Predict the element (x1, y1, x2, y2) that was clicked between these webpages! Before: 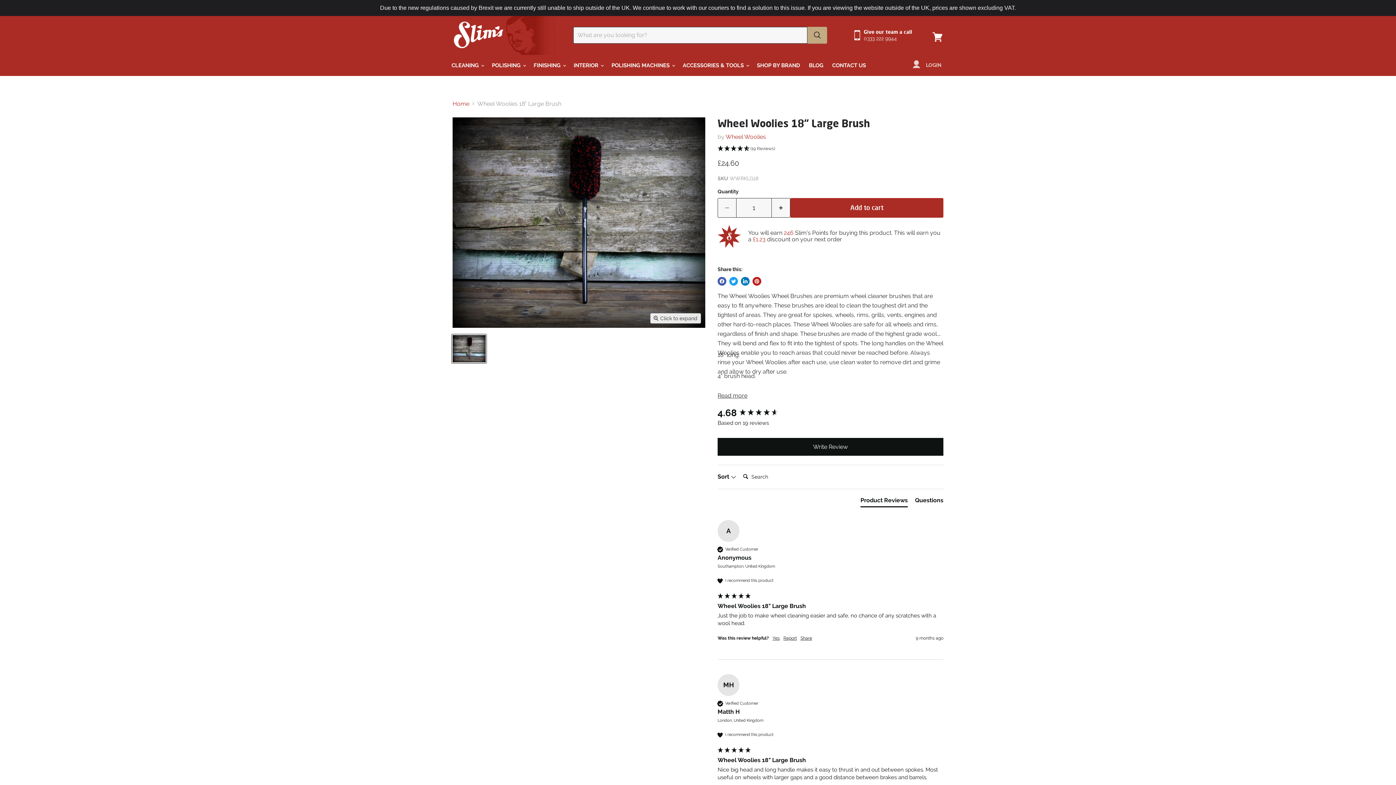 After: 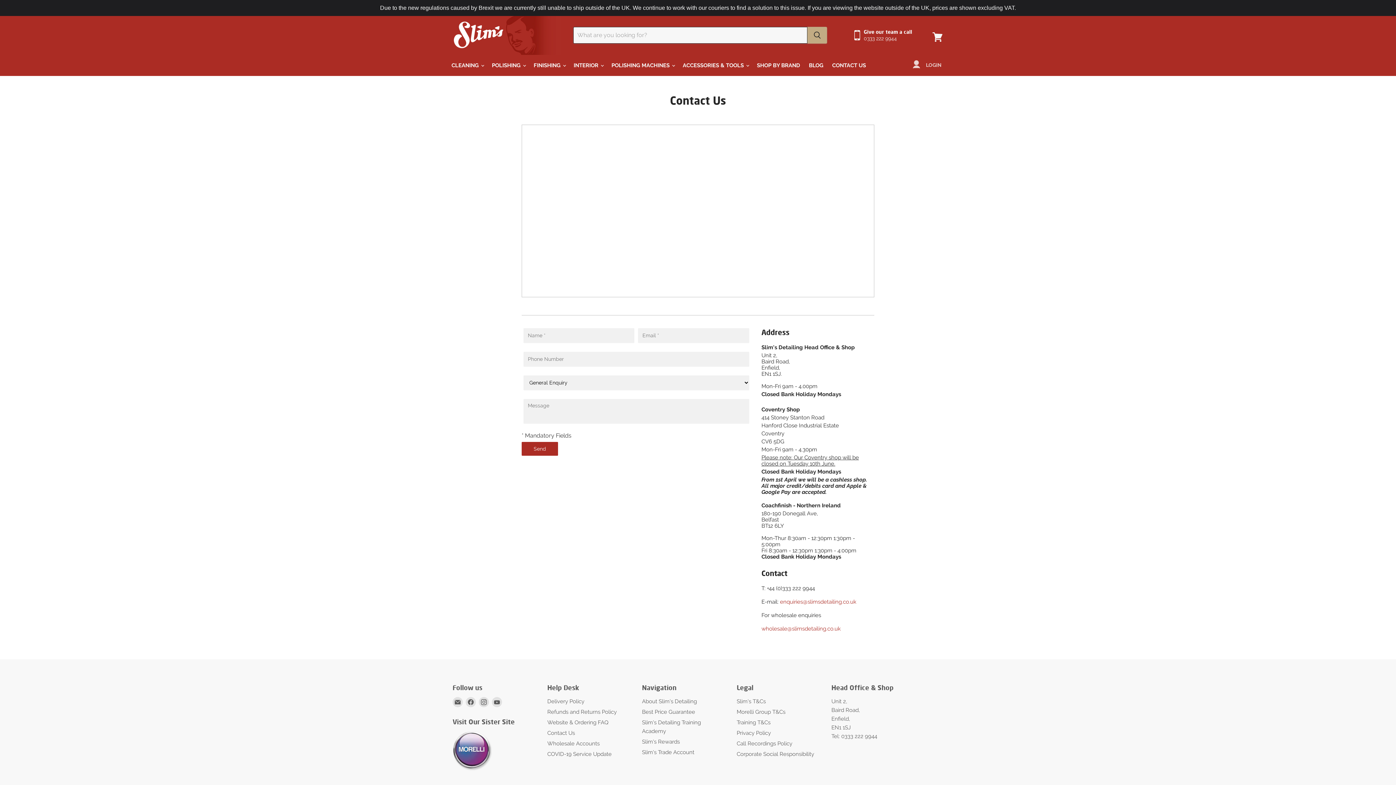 Action: label: CONTACT US bbox: (828, 57, 870, 73)